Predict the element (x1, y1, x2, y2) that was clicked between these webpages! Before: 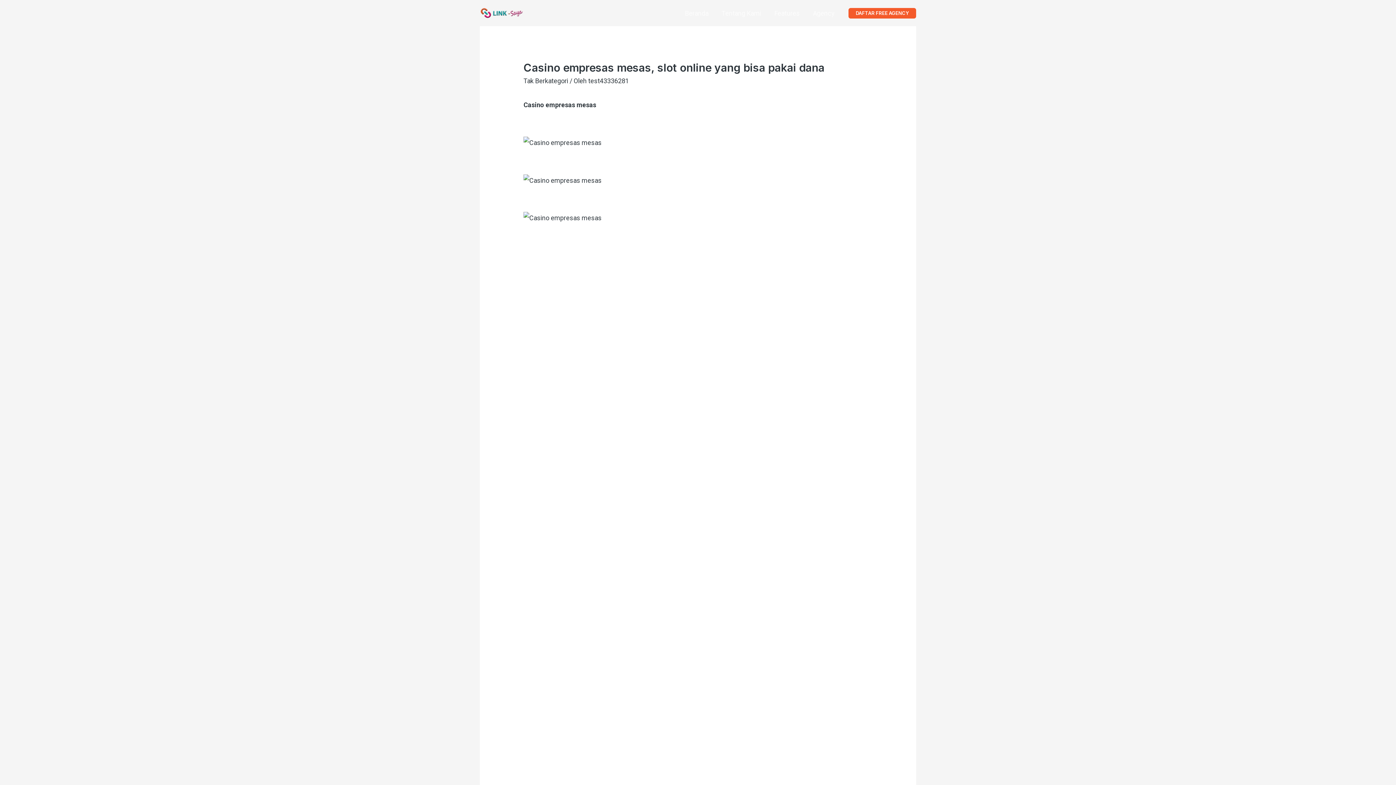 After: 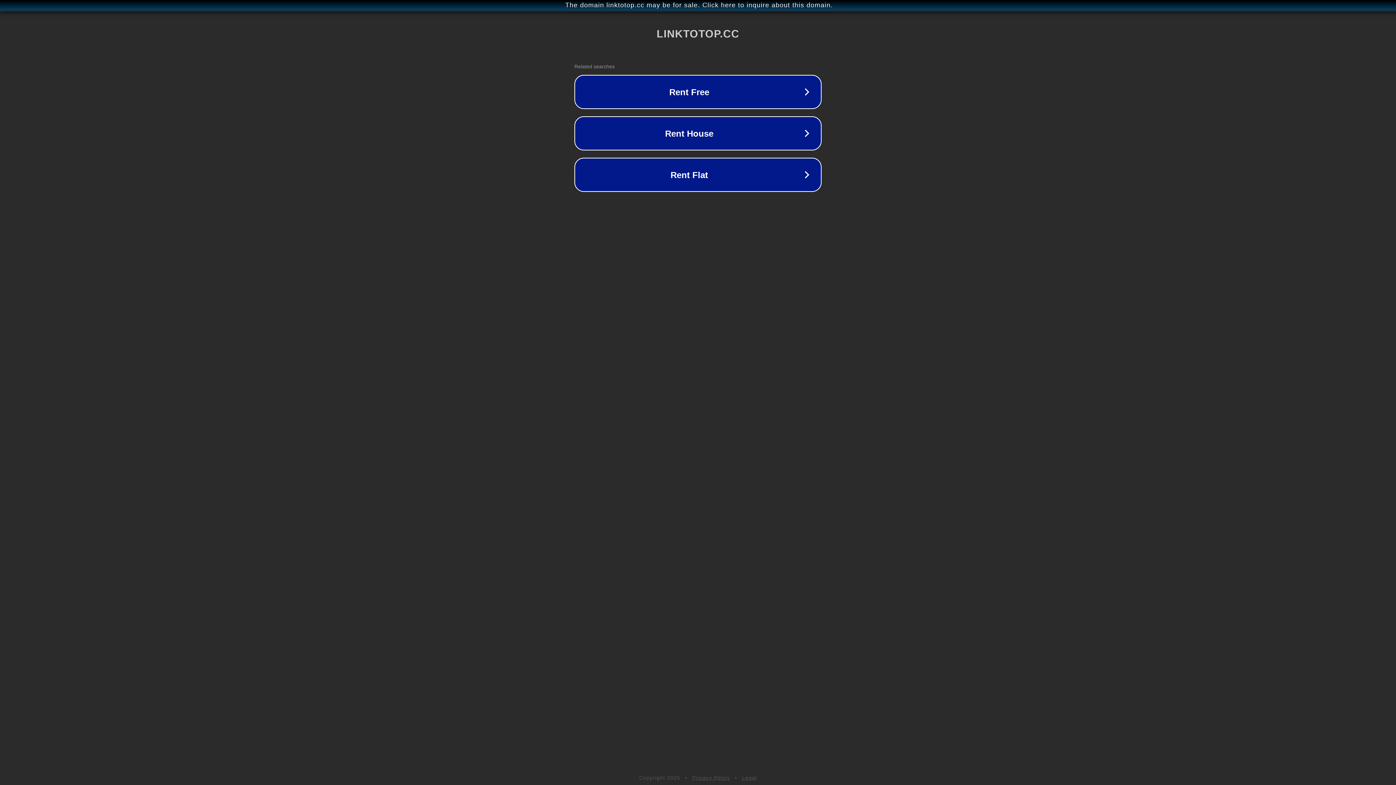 Action: bbox: (523, 175, 601, 183)